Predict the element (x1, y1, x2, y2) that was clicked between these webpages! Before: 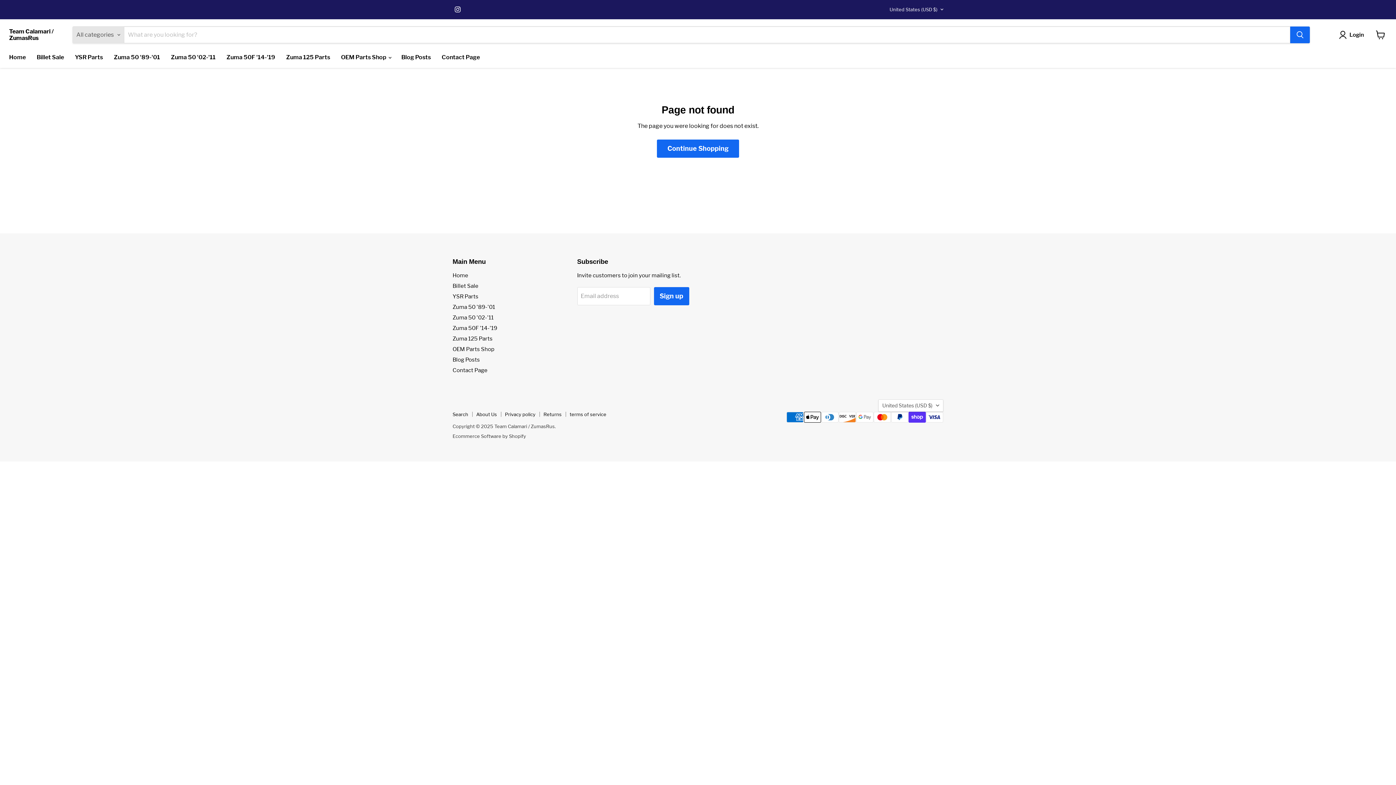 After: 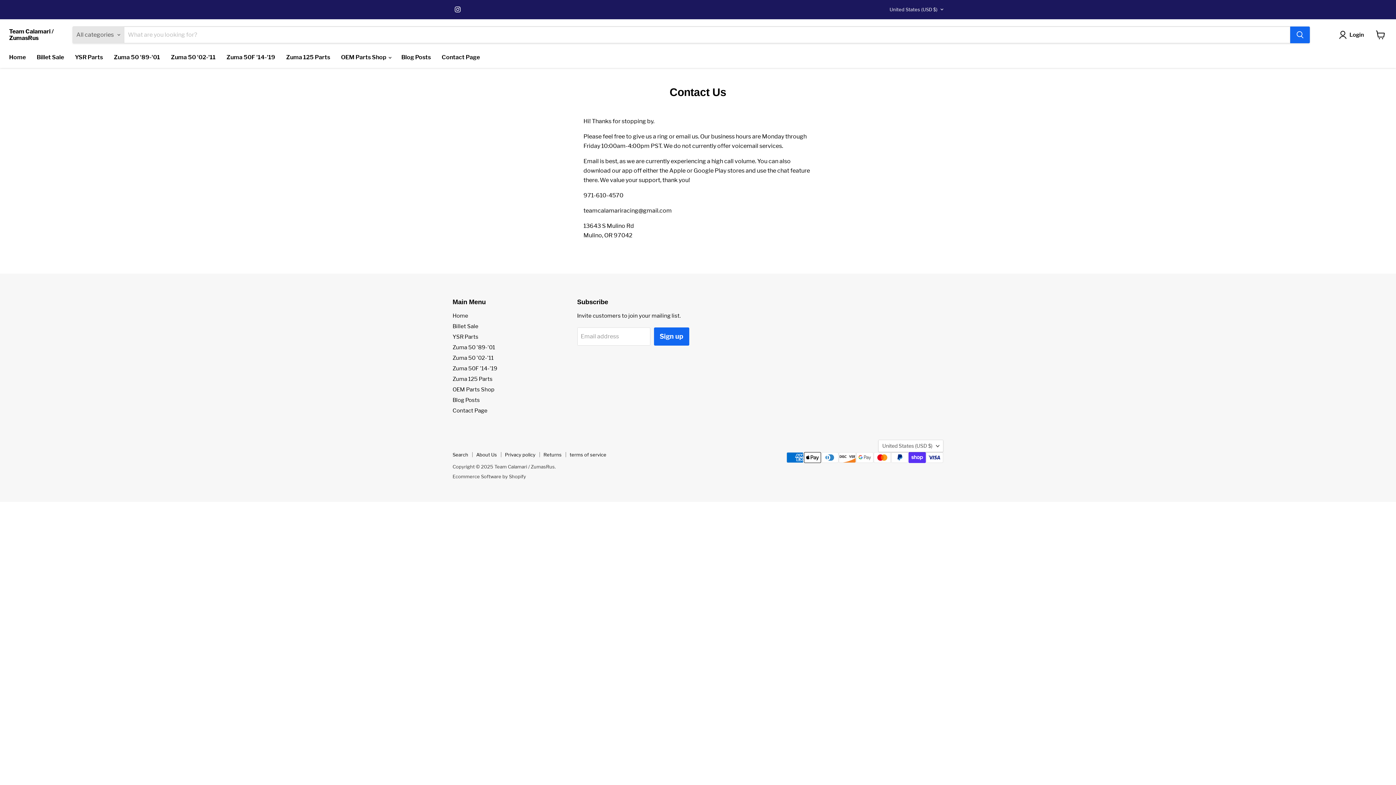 Action: bbox: (452, 367, 487, 373) label: Contact Page